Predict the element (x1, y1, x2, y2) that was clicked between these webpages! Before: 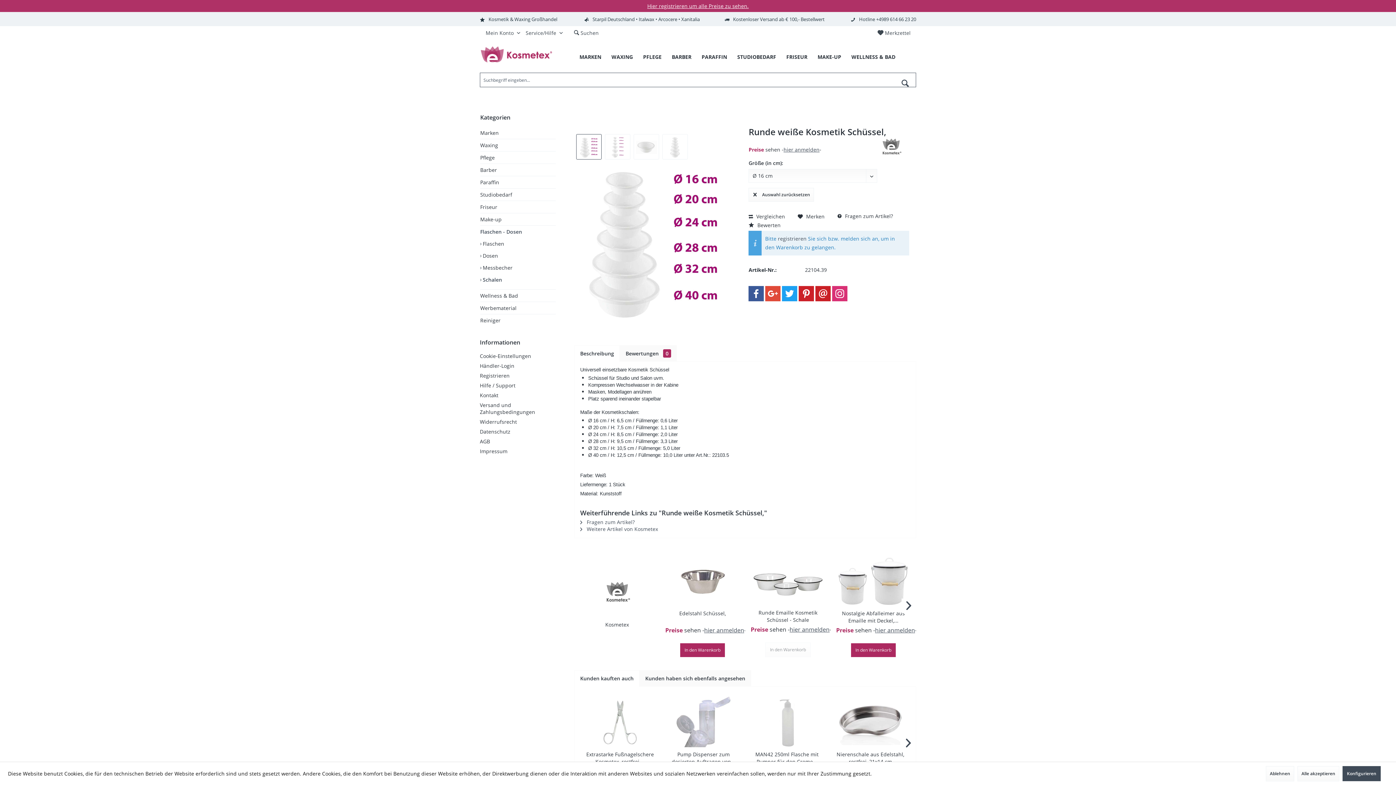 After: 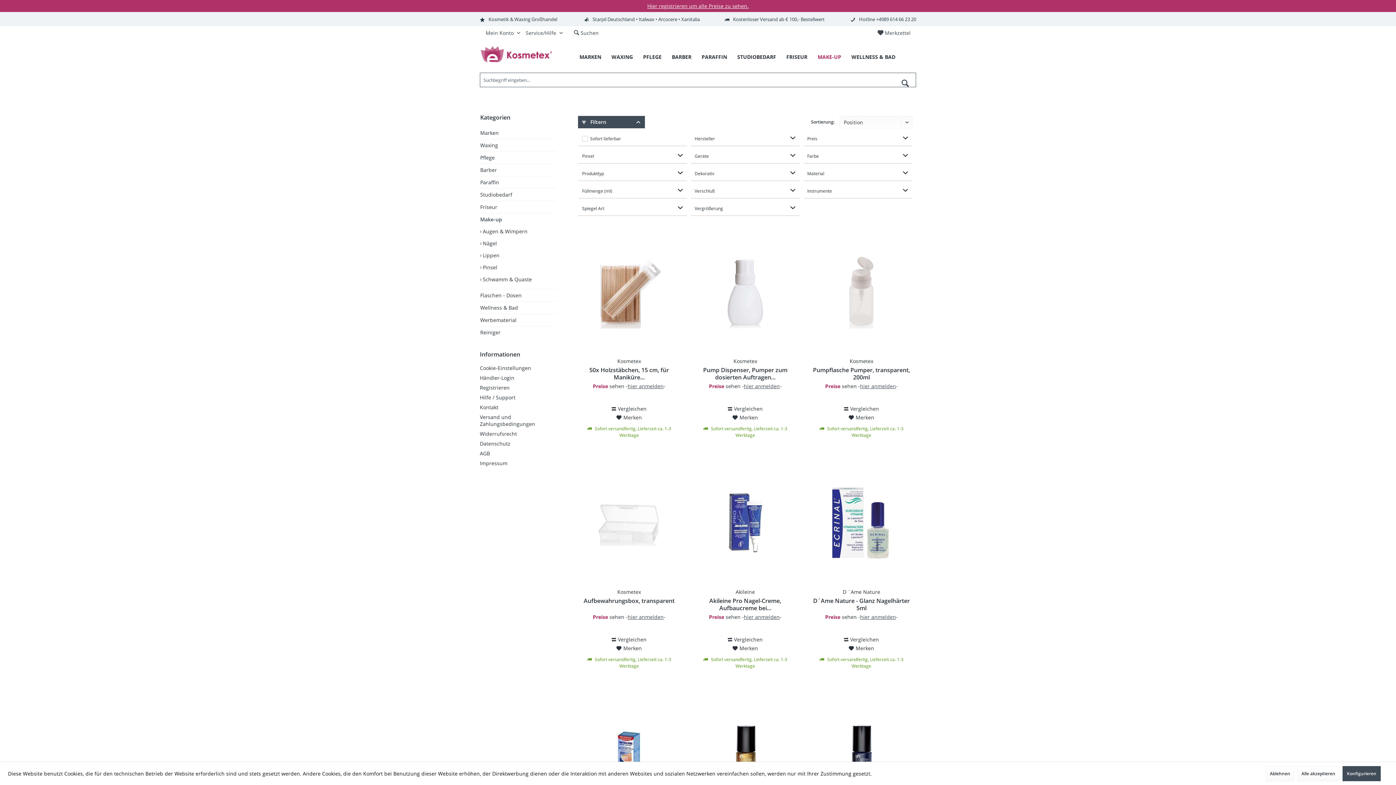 Action: label: Make-up bbox: (812, 49, 846, 64)